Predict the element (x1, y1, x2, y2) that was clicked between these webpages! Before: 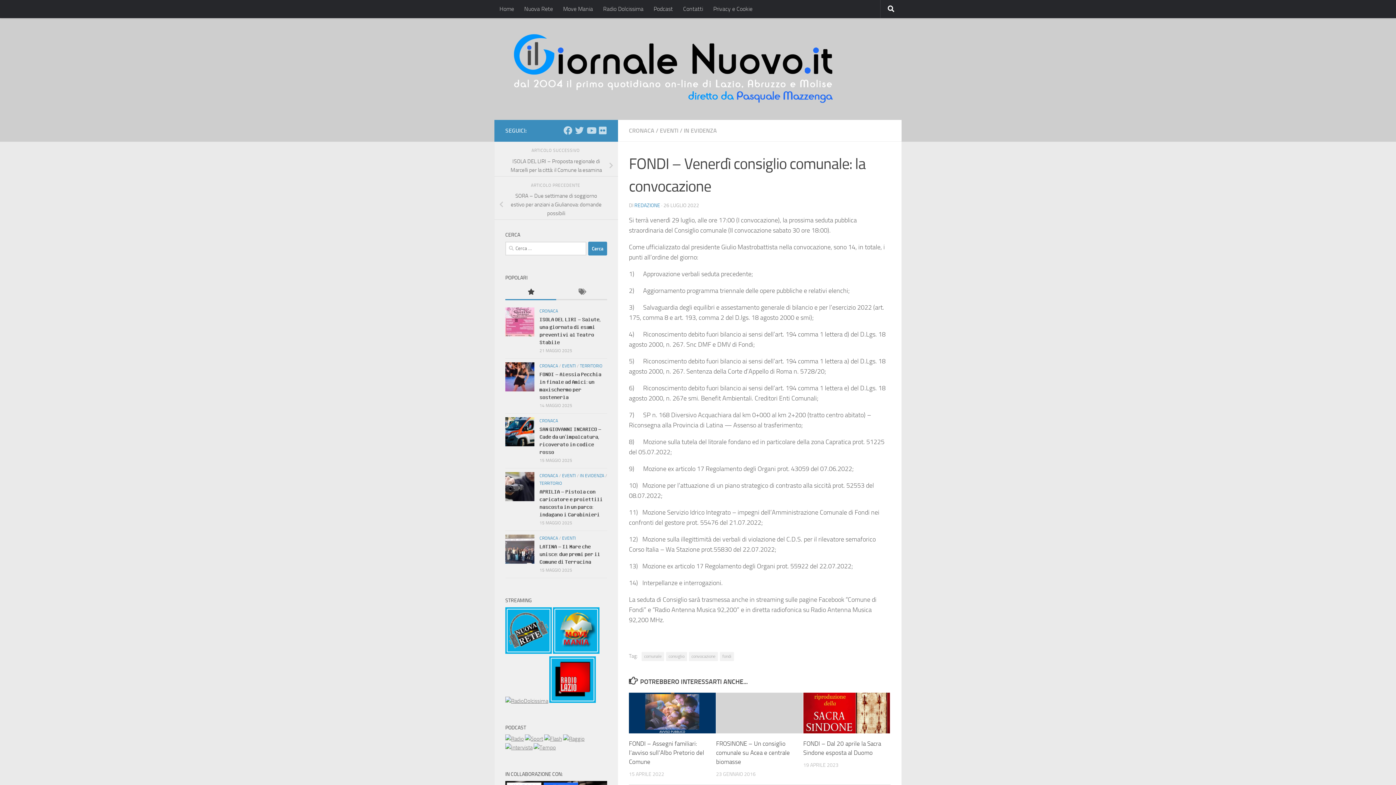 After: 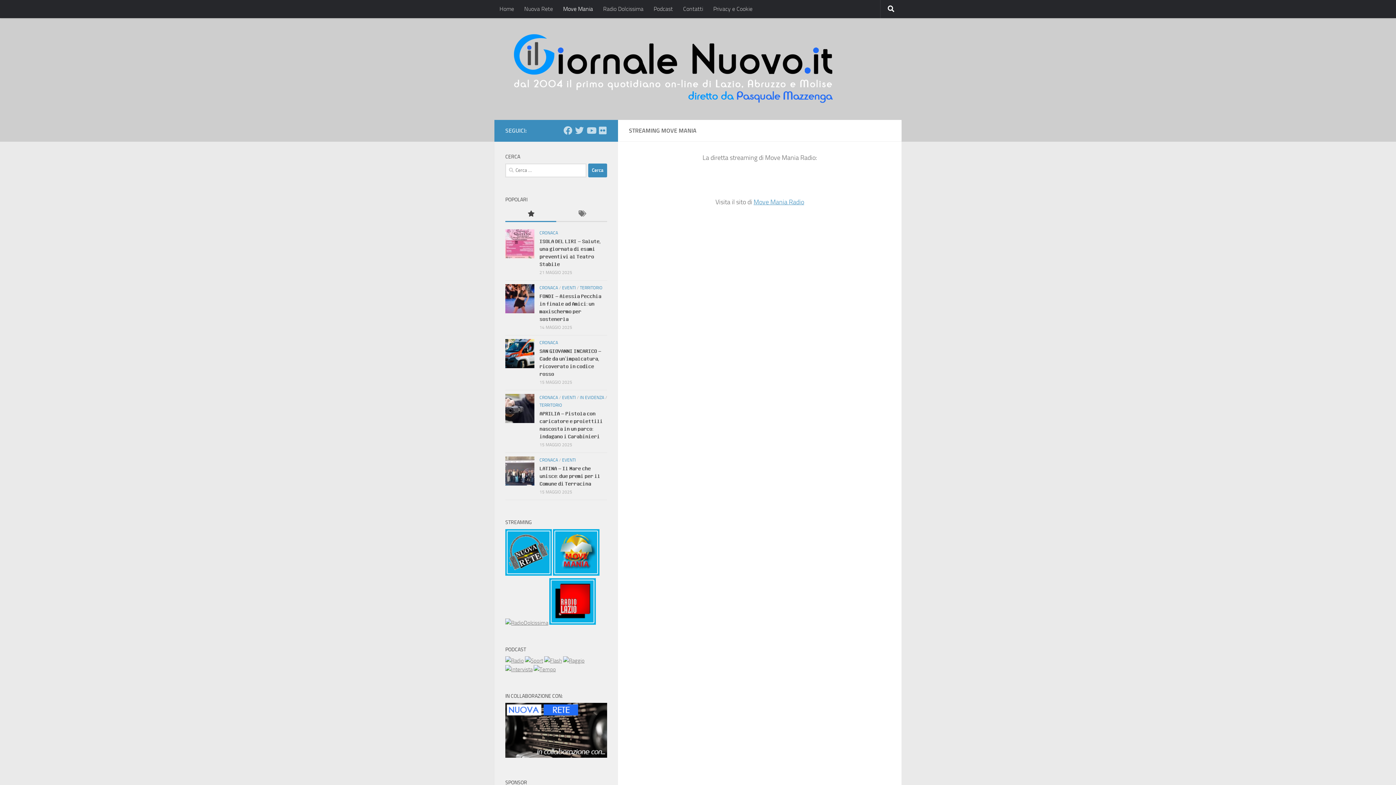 Action: bbox: (553, 649, 599, 655)